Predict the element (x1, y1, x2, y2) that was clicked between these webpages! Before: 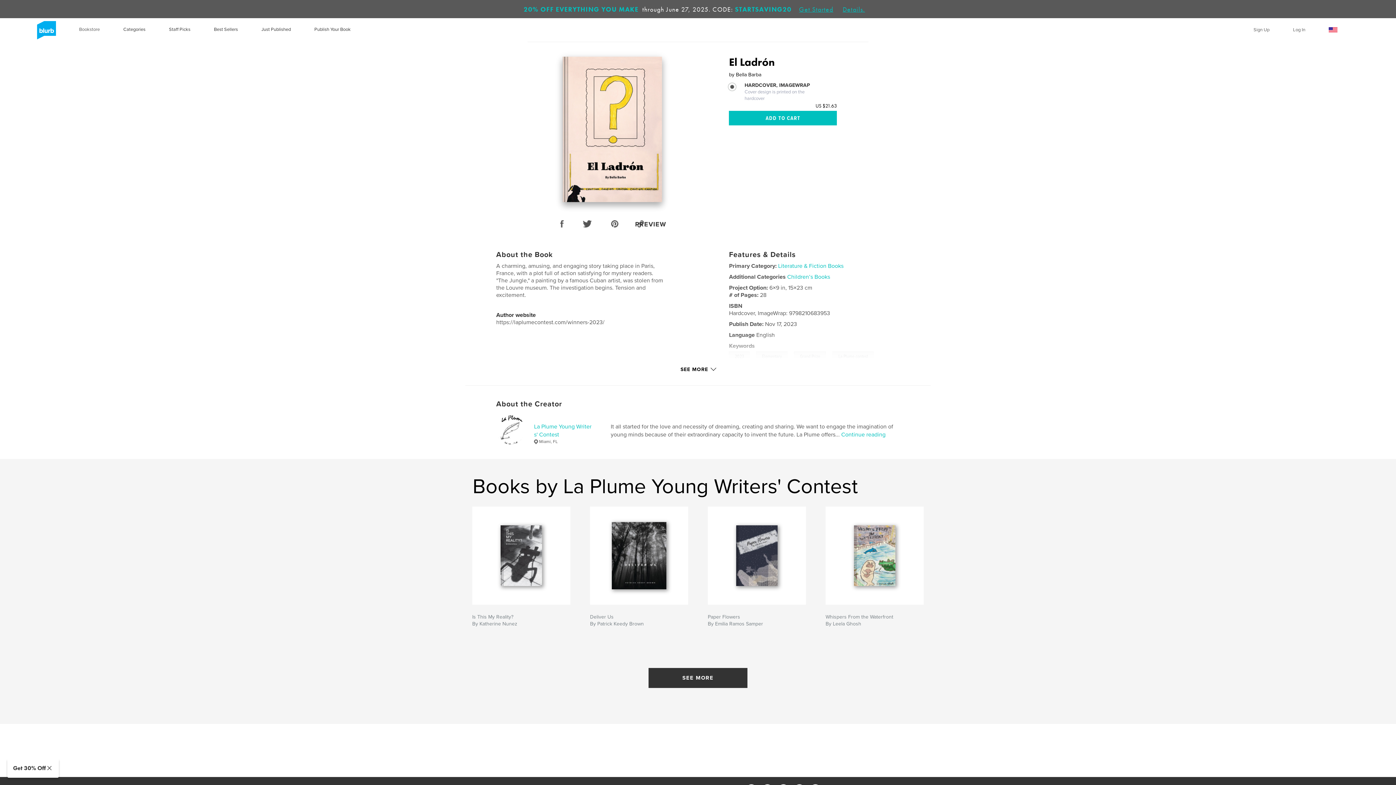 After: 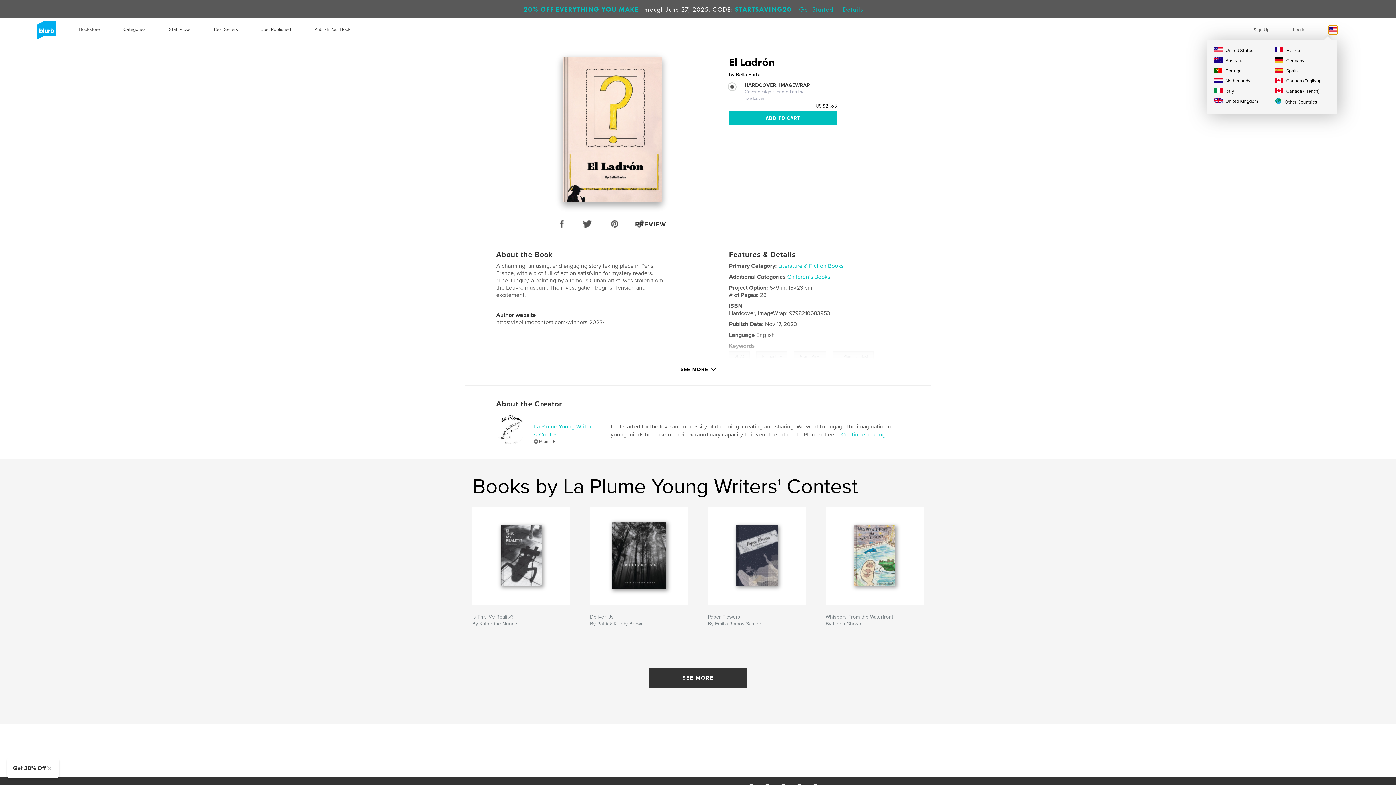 Action: bbox: (1329, 25, 1337, 34)